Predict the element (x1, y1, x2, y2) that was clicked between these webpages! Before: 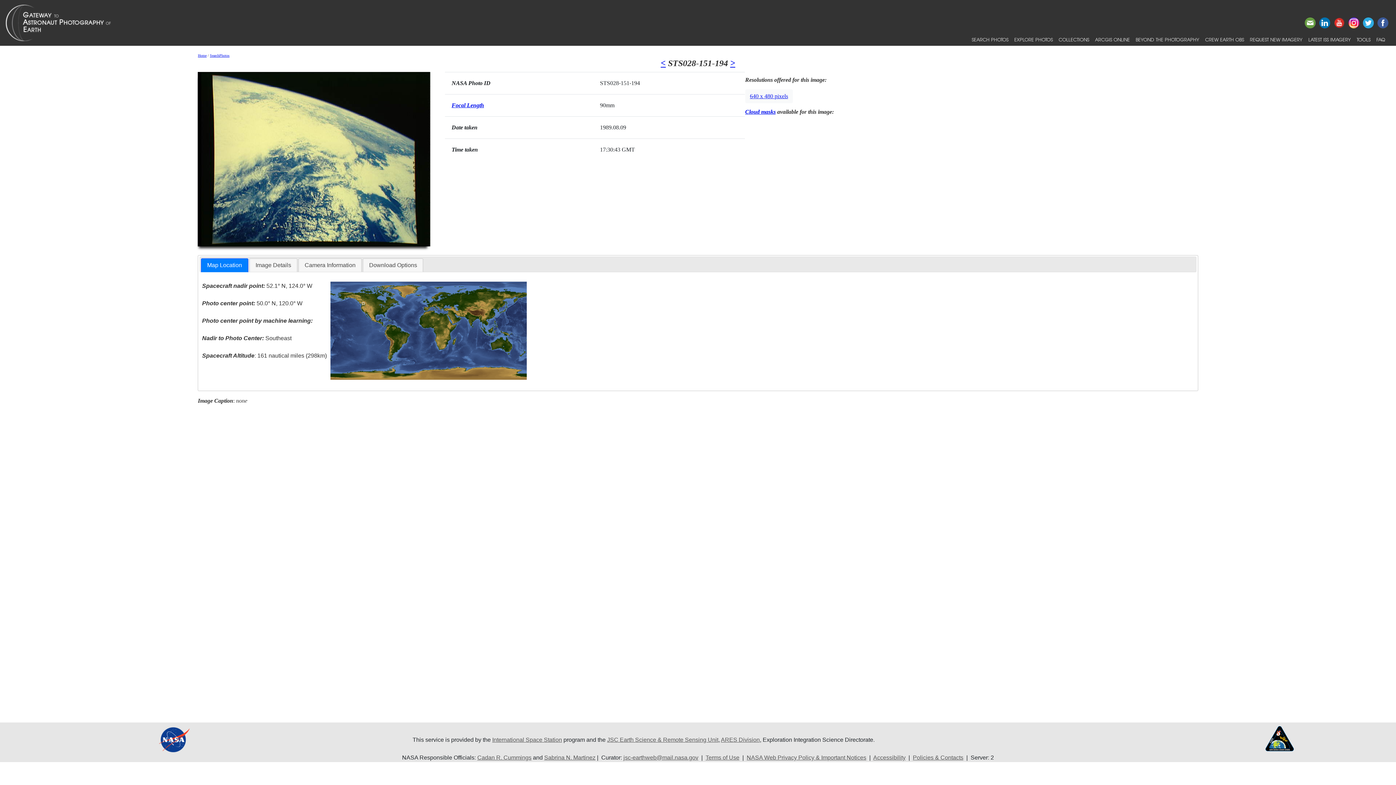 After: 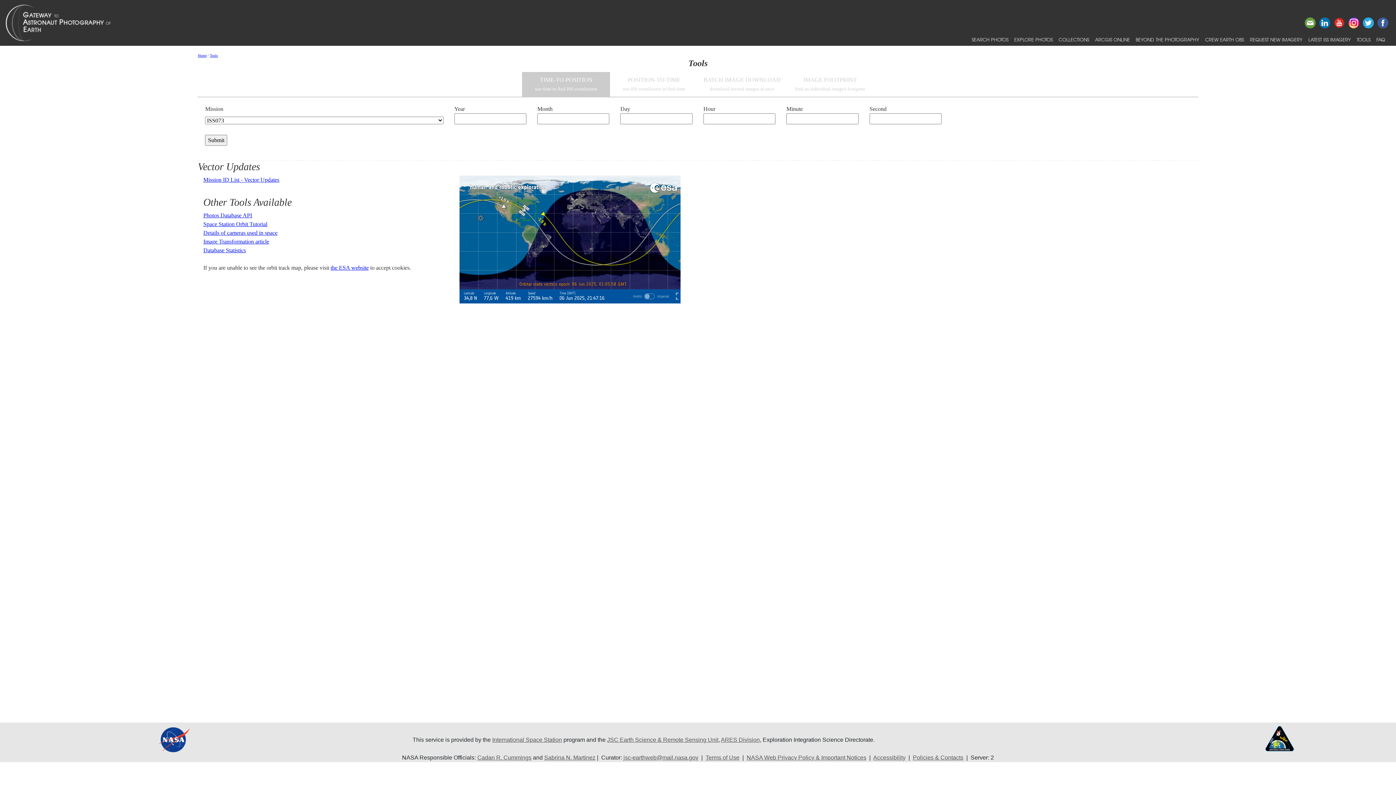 Action: bbox: (1354, 33, 1373, 45) label: TOOLS